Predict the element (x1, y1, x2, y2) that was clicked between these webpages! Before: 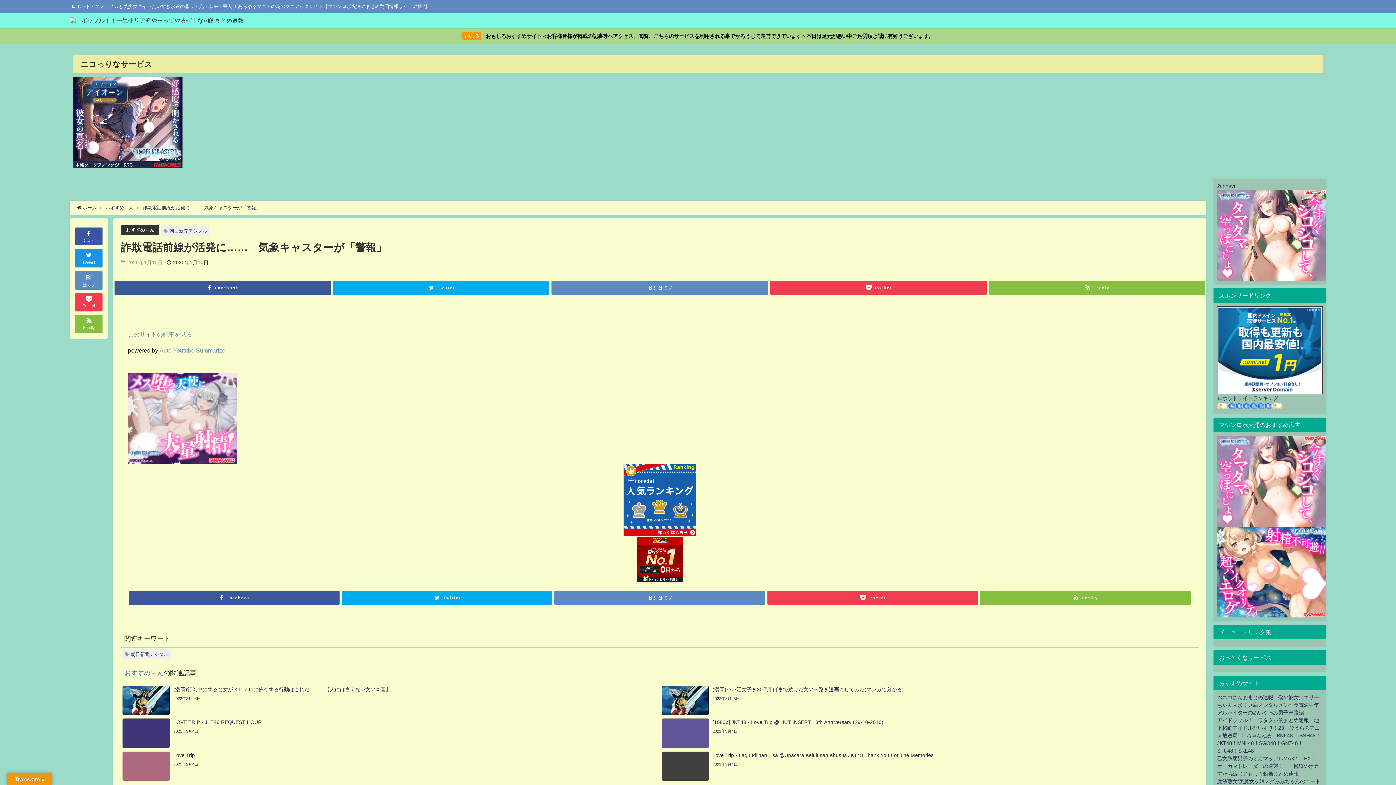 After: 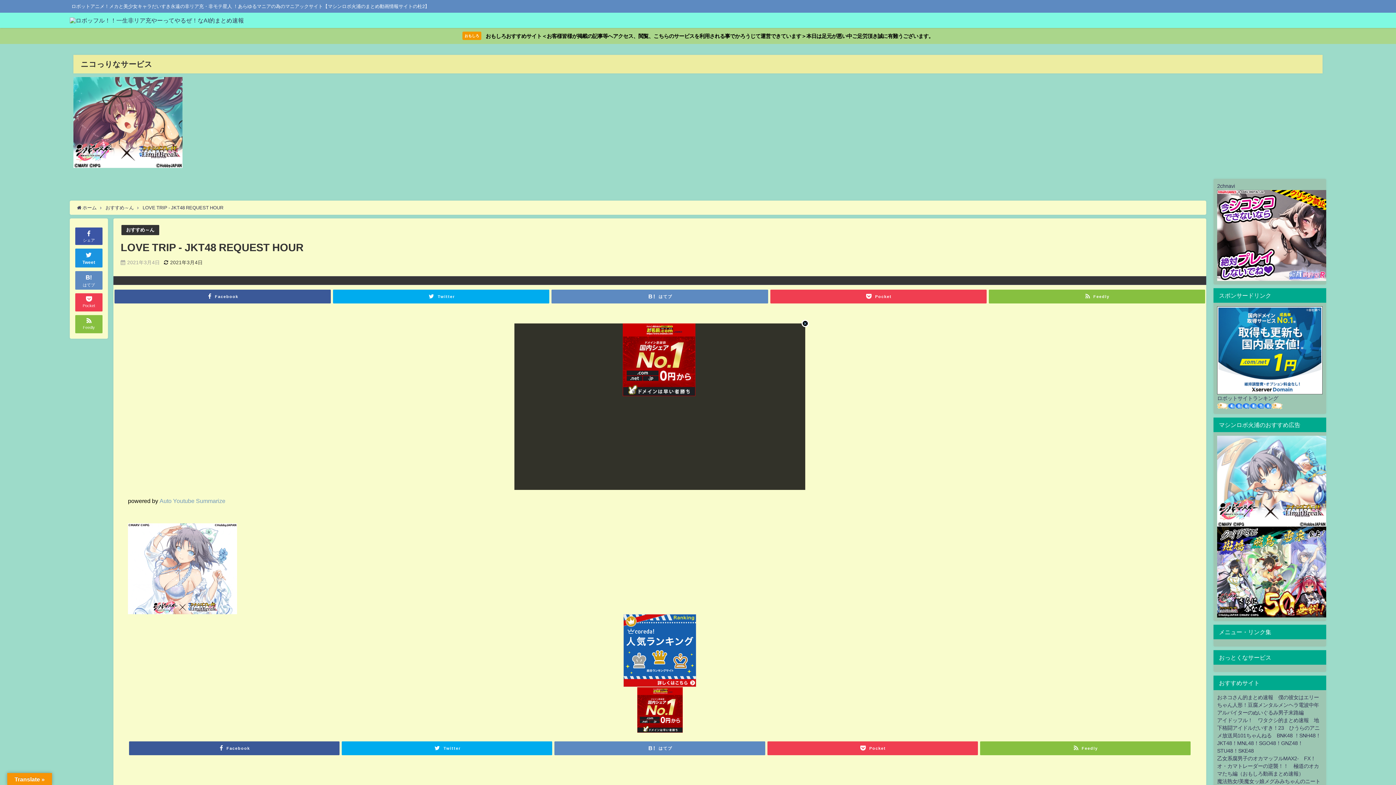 Action: label: LOVE TRIP - JKT48 REQUEST HOUR
2021年3月4日 bbox: (120, 717, 660, 750)